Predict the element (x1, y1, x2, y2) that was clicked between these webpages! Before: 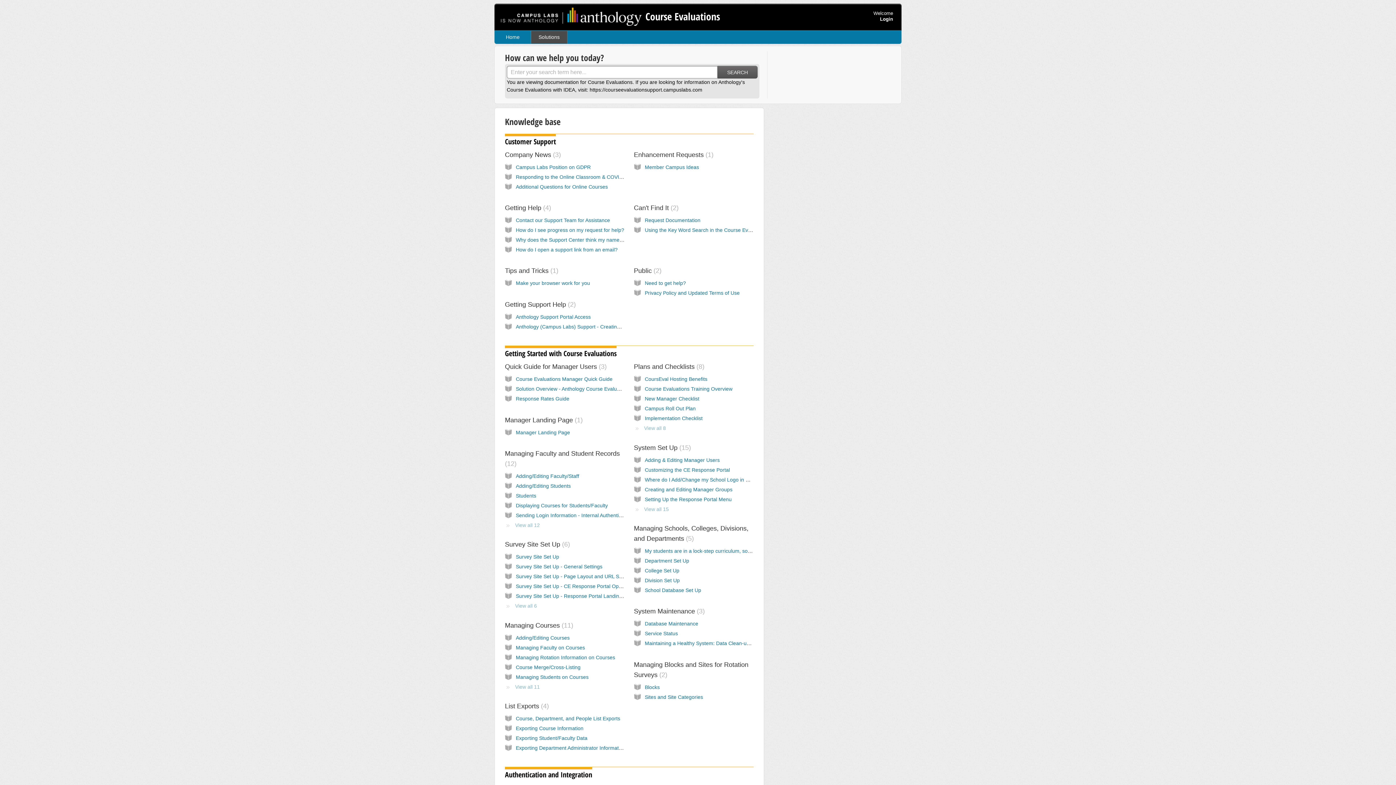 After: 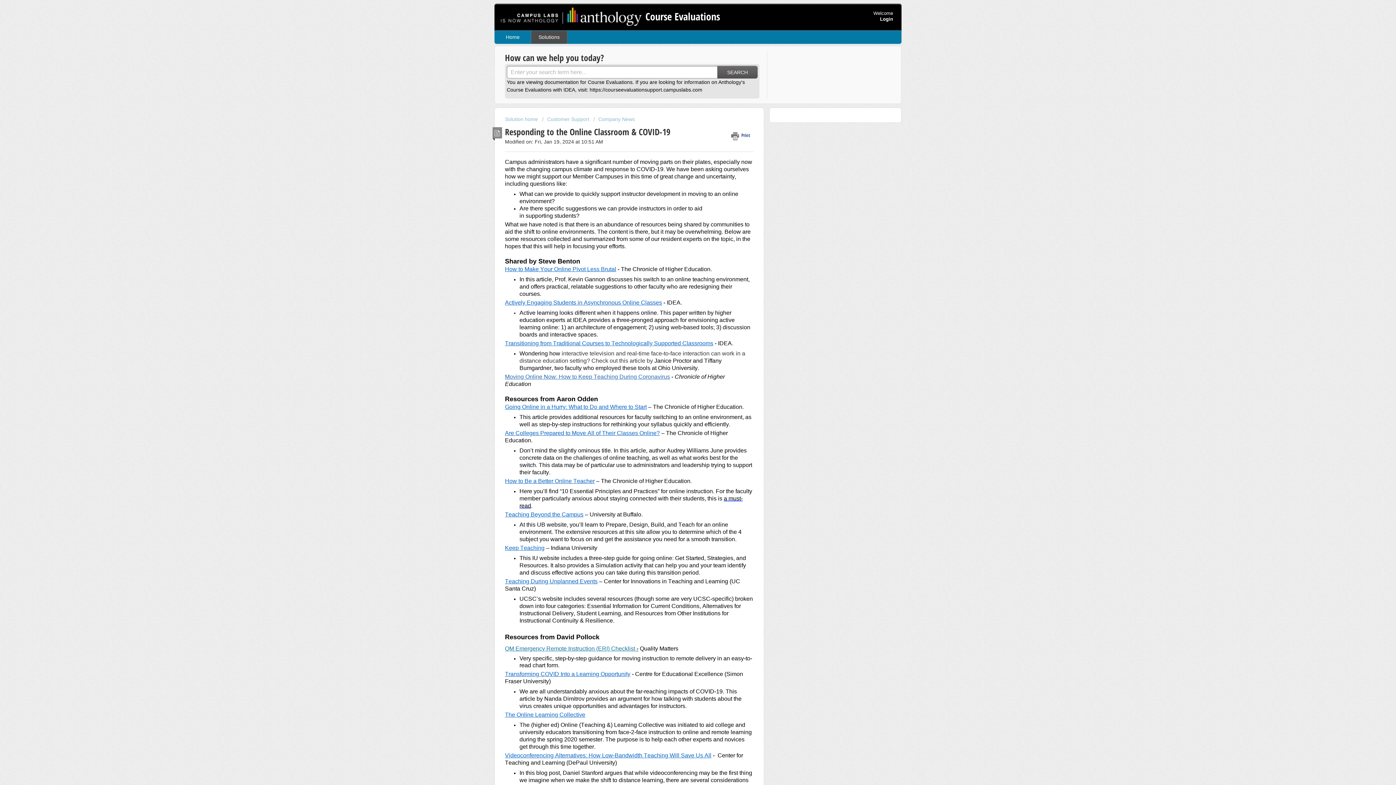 Action: bbox: (516, 174, 630, 179) label: Responding to the Online Classroom & COVID-19